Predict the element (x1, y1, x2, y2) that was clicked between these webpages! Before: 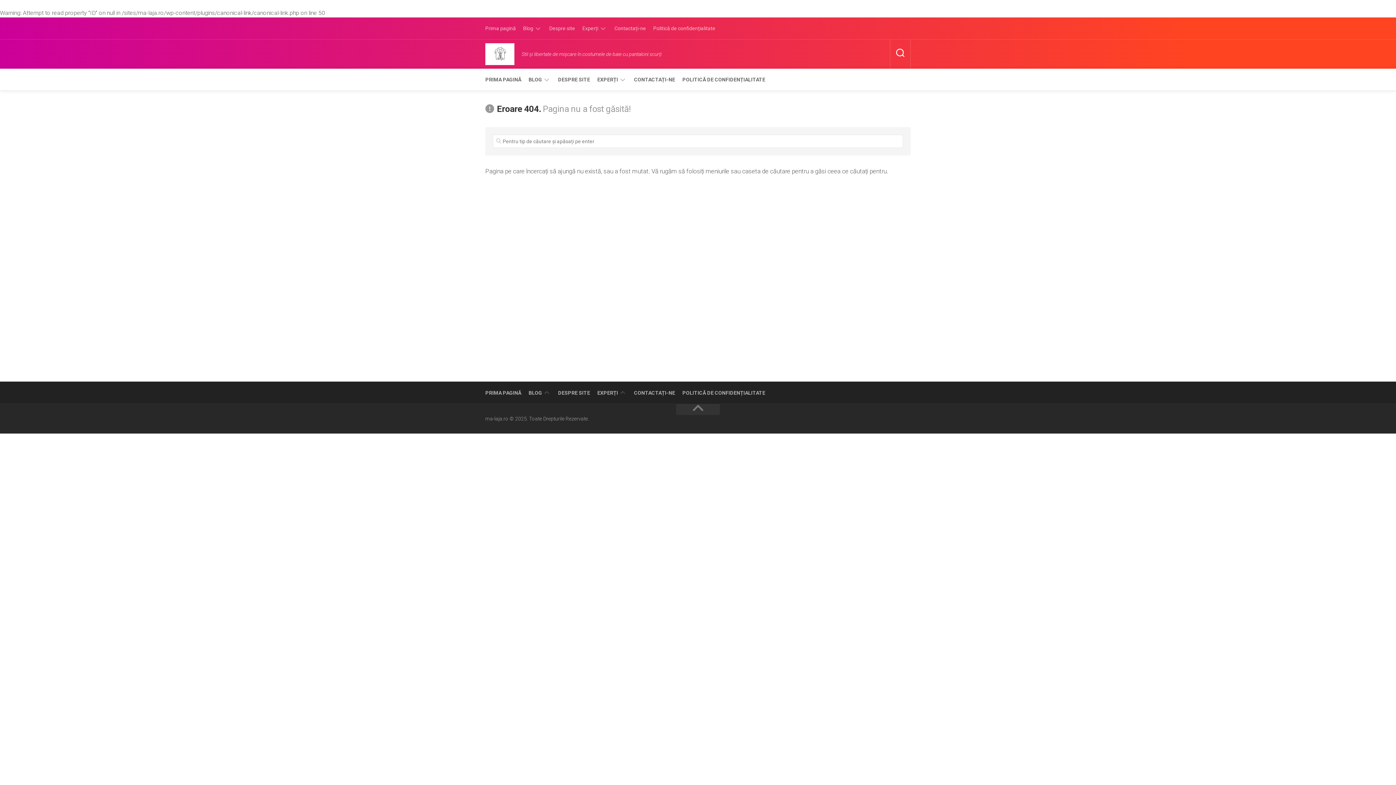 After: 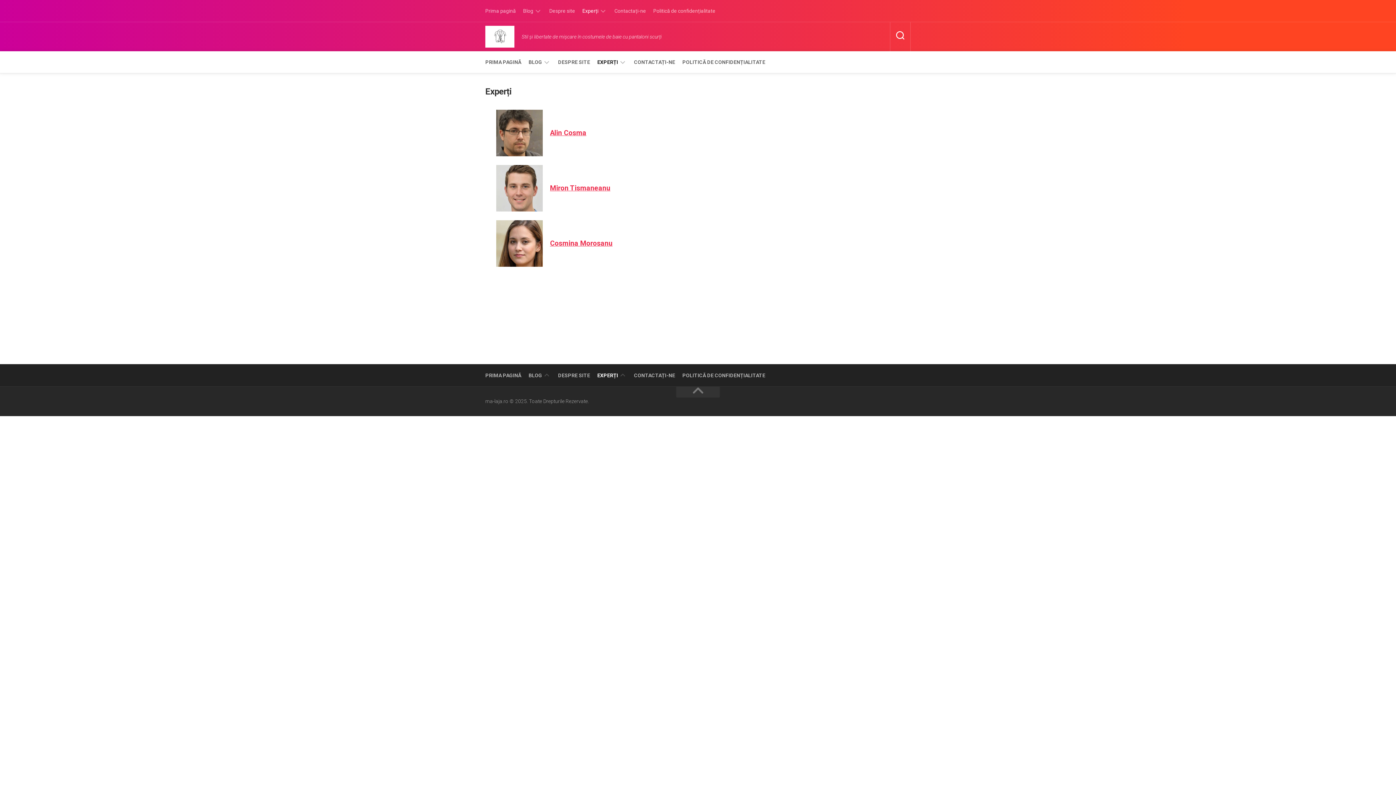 Action: bbox: (597, 76, 618, 83) label: EXPERȚI